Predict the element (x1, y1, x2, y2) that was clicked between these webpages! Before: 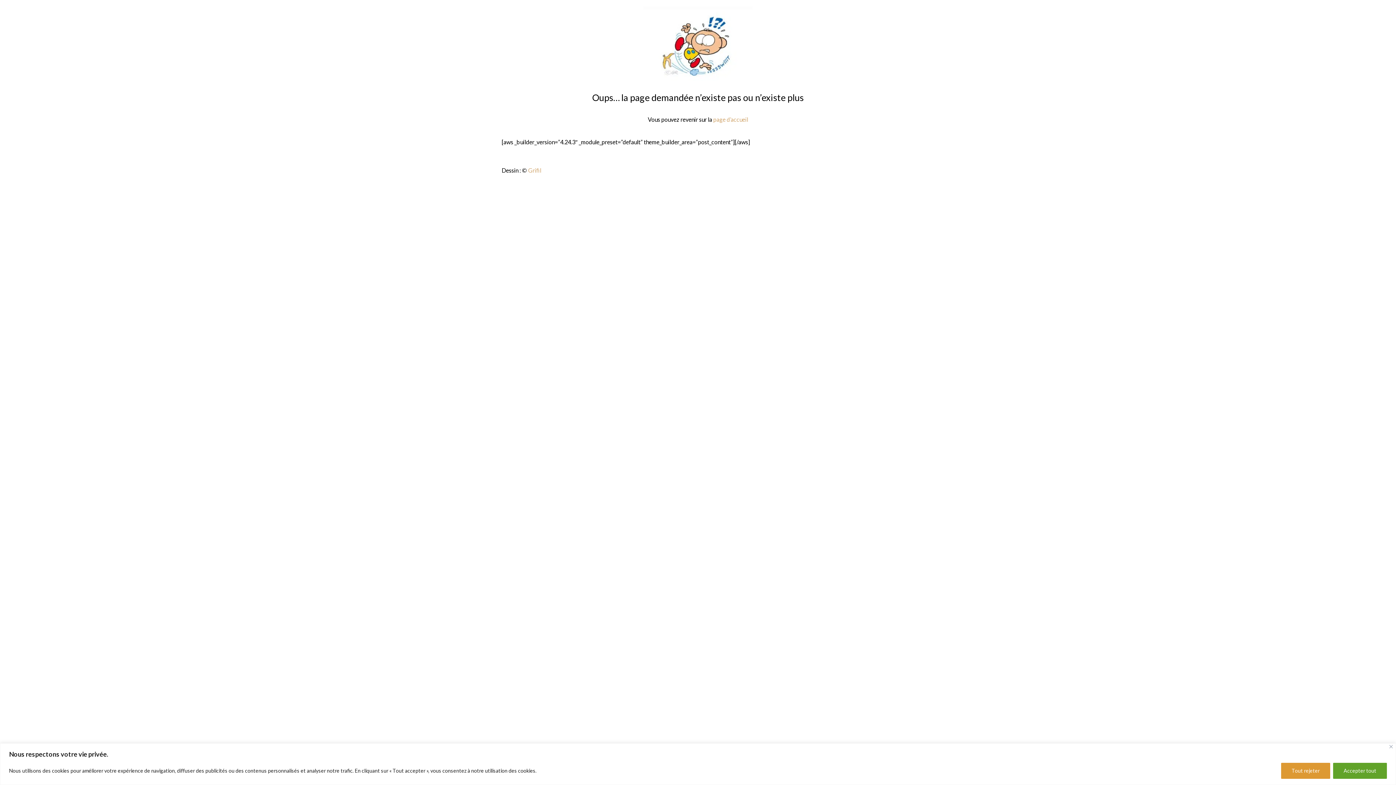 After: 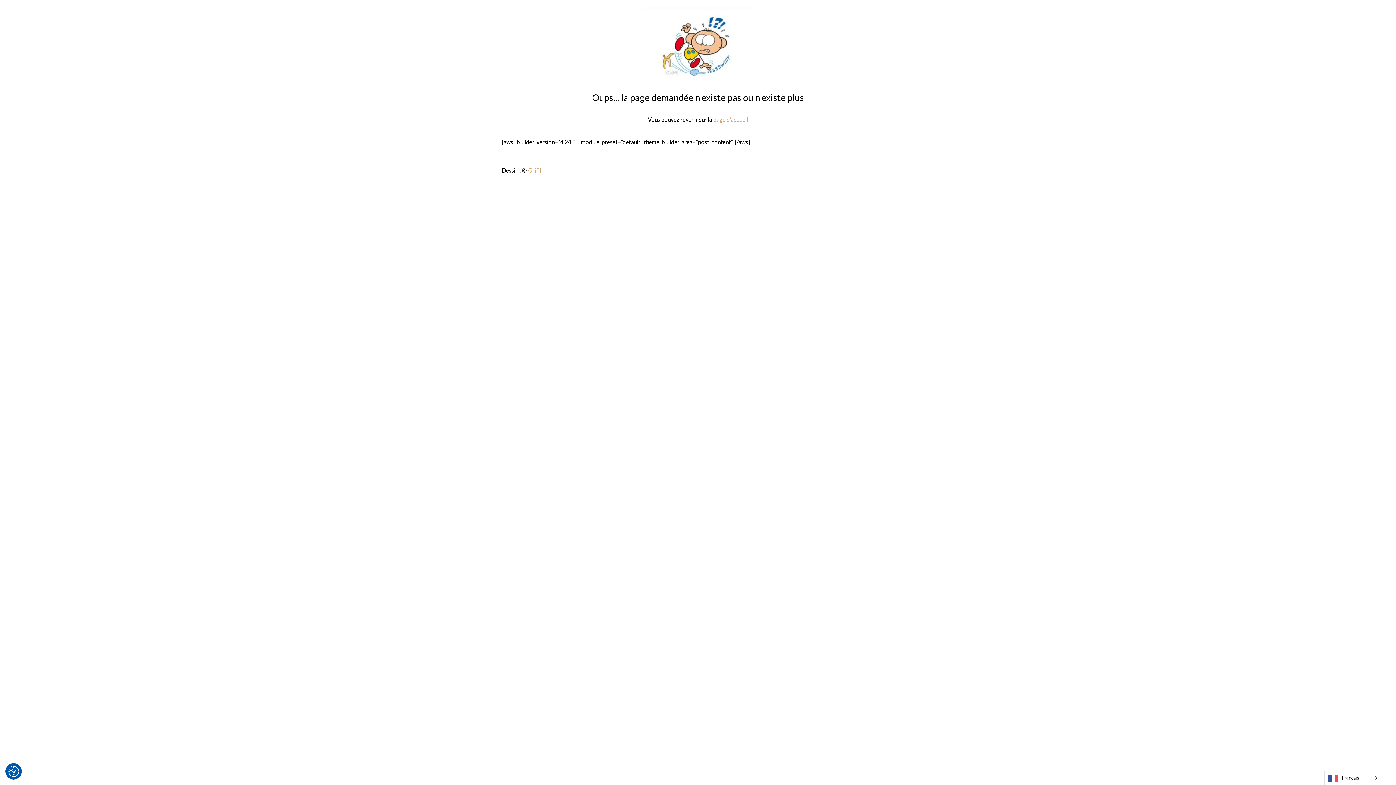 Action: label: Accepter tout bbox: (1333, 763, 1387, 779)